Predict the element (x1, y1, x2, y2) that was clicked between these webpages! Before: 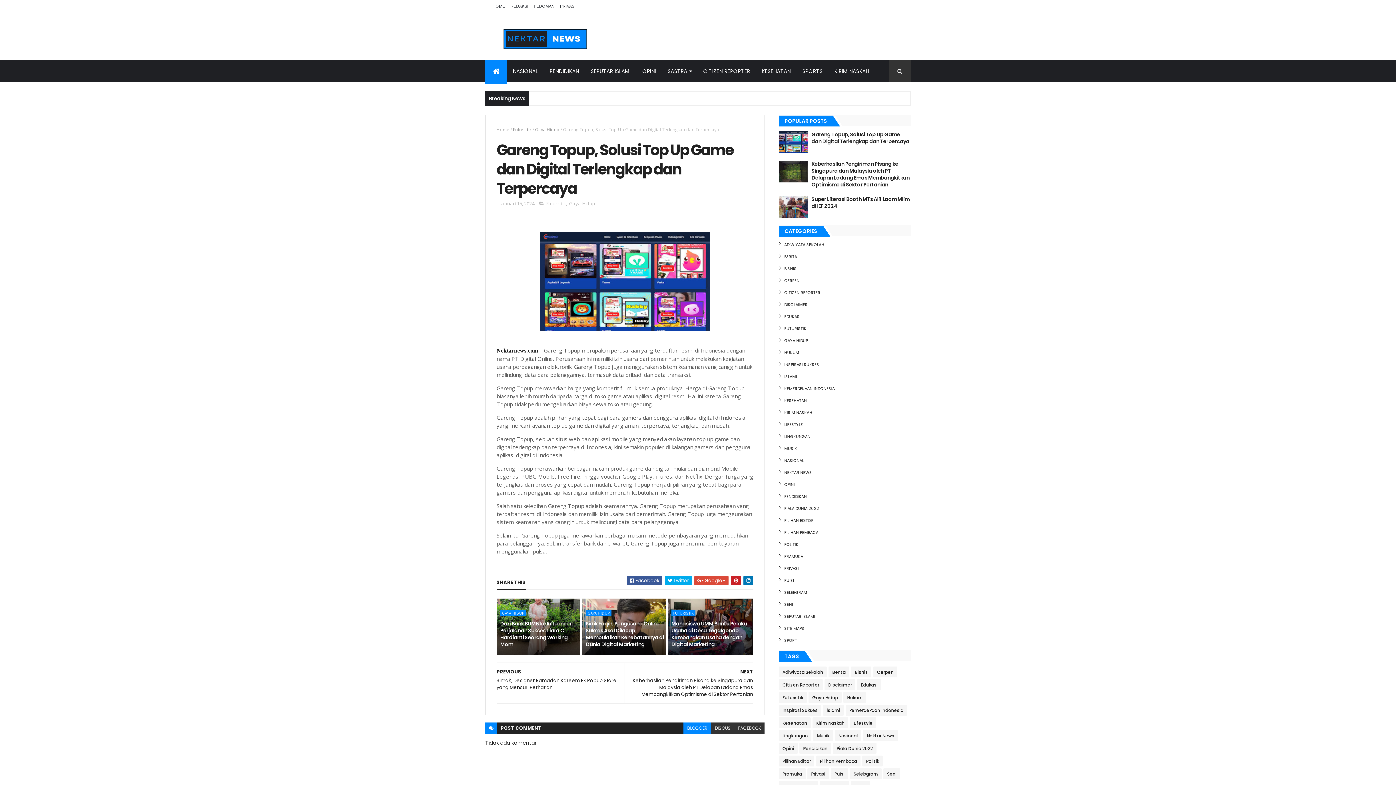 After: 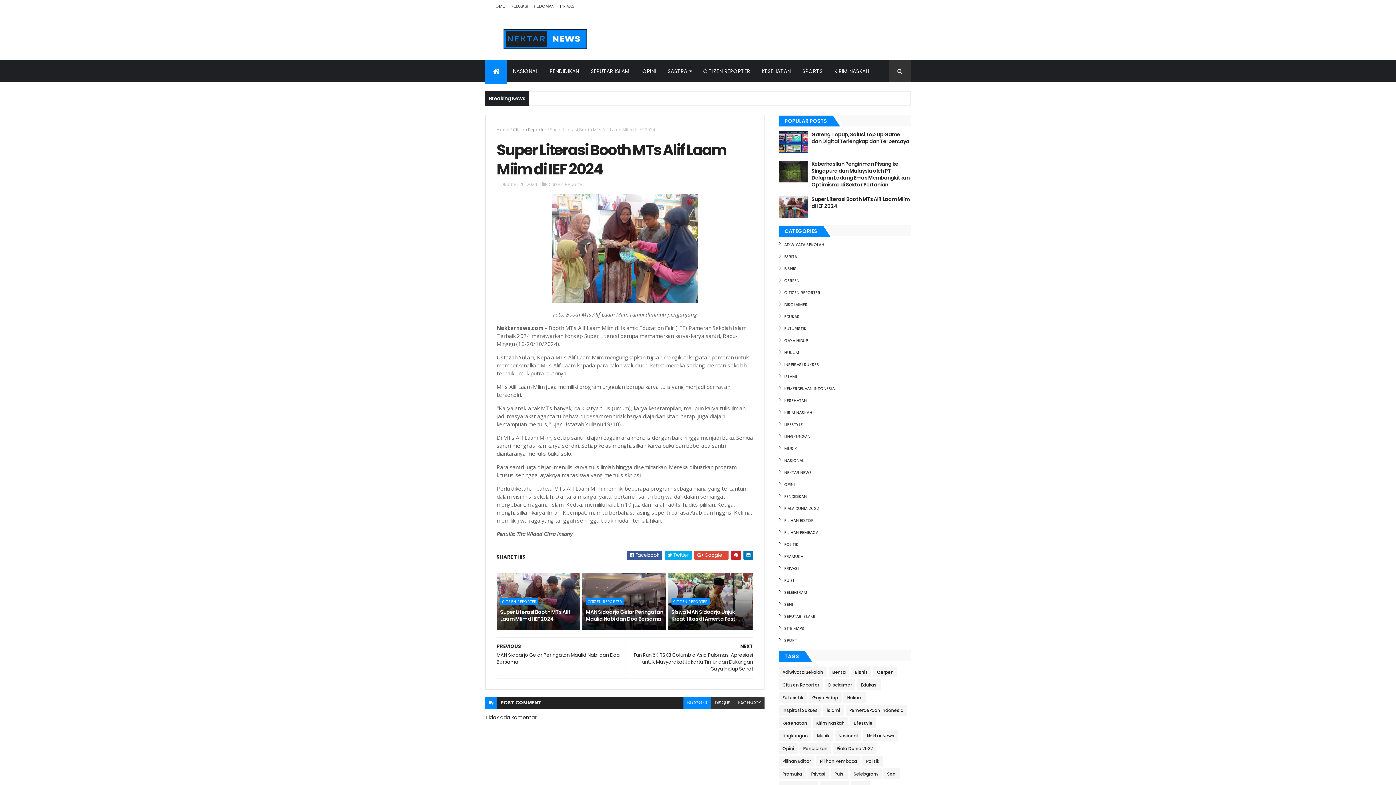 Action: label: Super Literasi Booth MTs Alif Laam Miim di IEF 2024 bbox: (811, 195, 909, 209)